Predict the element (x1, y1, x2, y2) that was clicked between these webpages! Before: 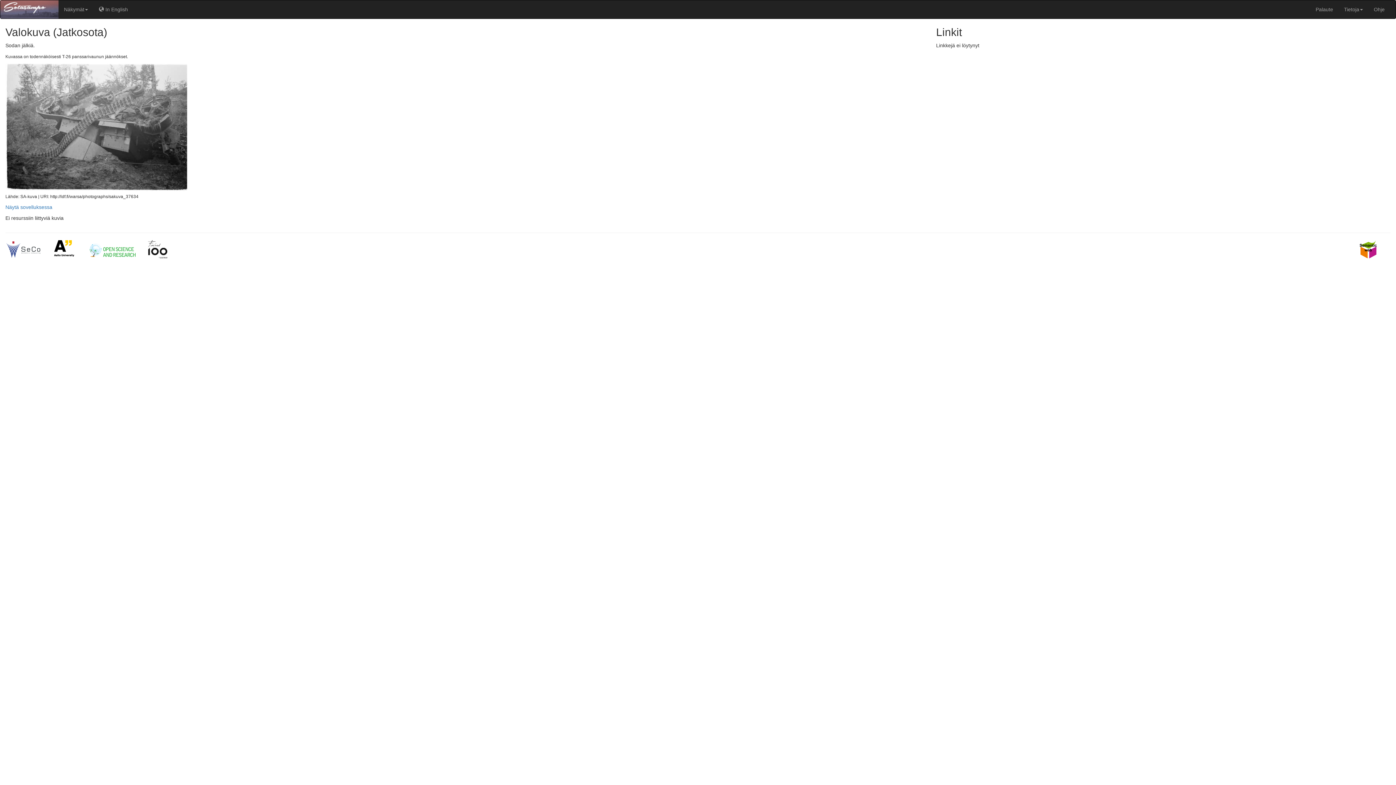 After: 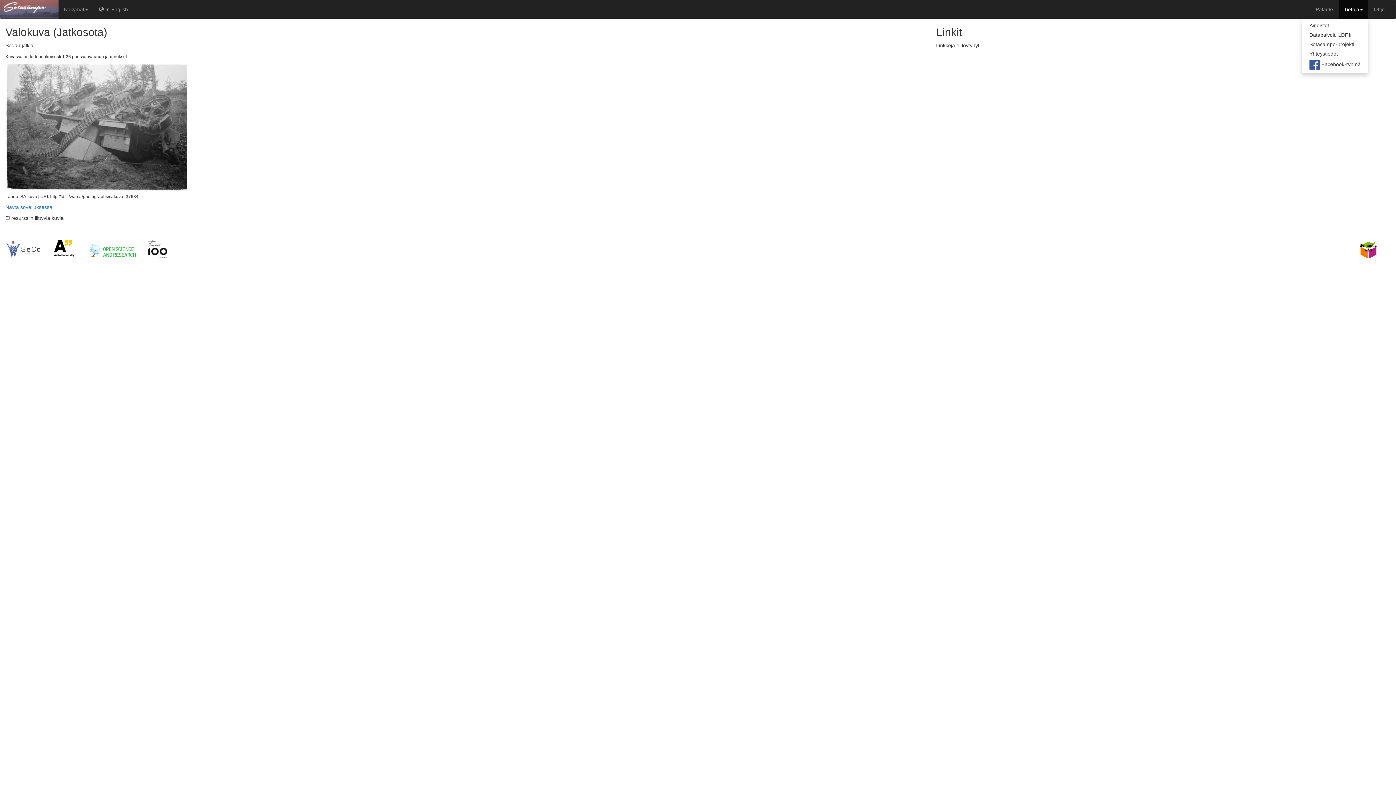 Action: bbox: (1338, 0, 1368, 18) label: Tietoja